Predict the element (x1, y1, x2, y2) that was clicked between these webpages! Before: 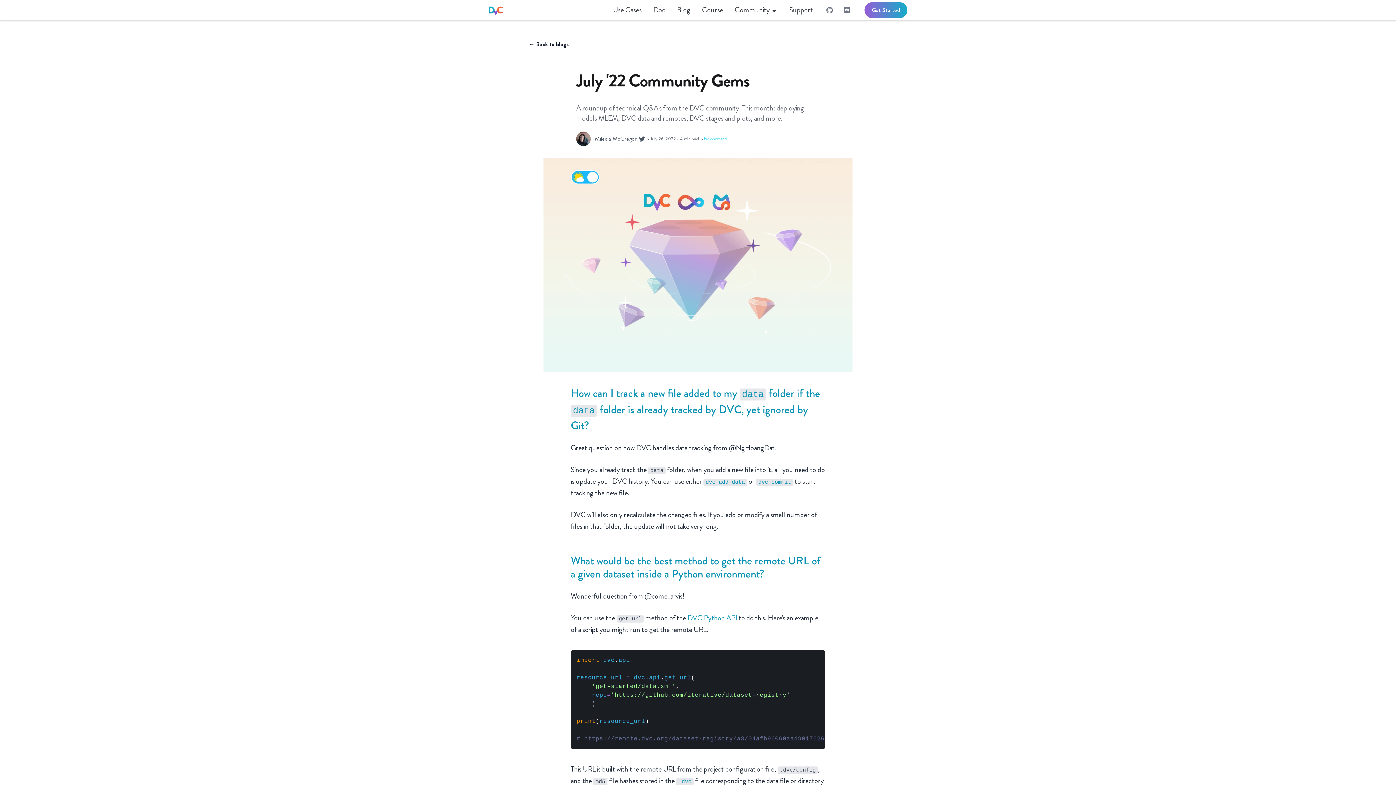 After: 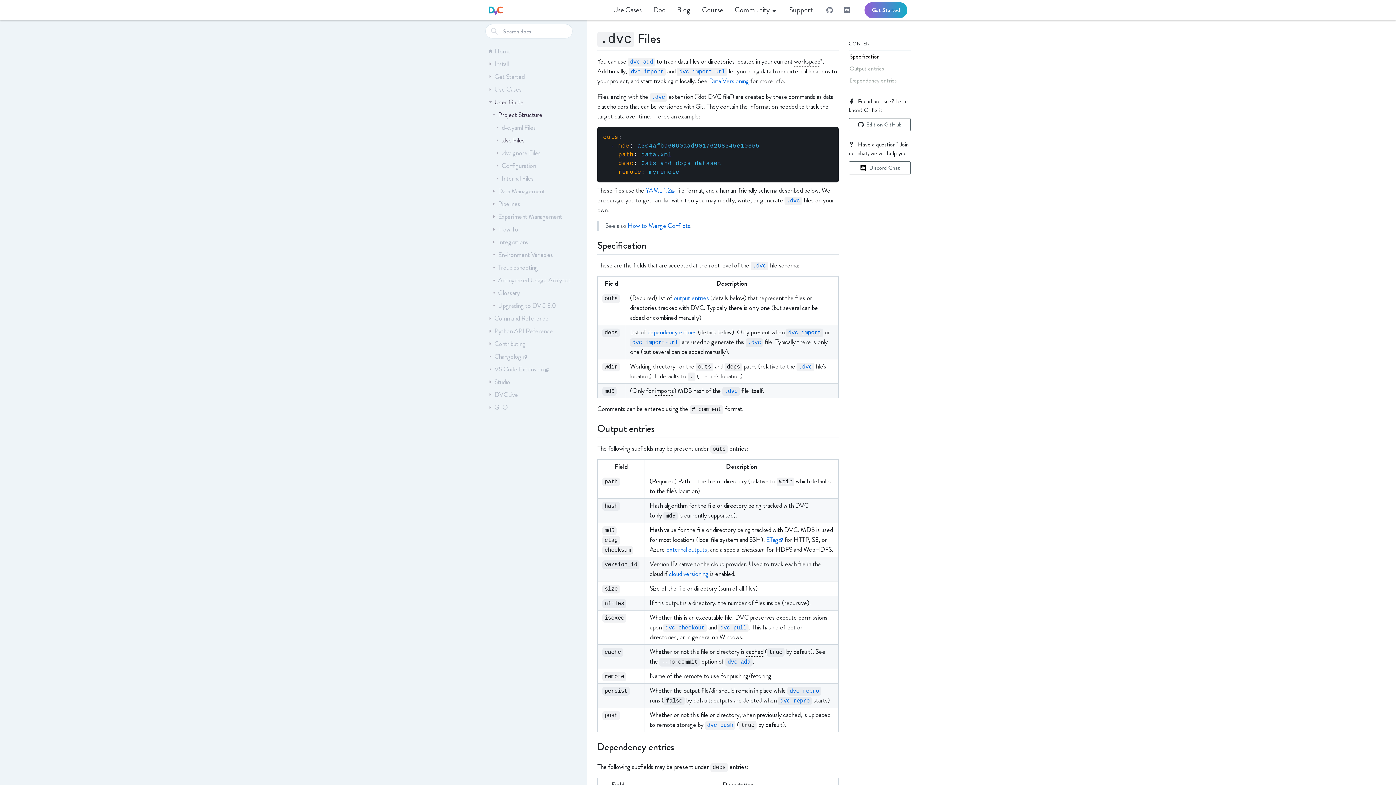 Action: bbox: (676, 776, 693, 786) label: .dvc